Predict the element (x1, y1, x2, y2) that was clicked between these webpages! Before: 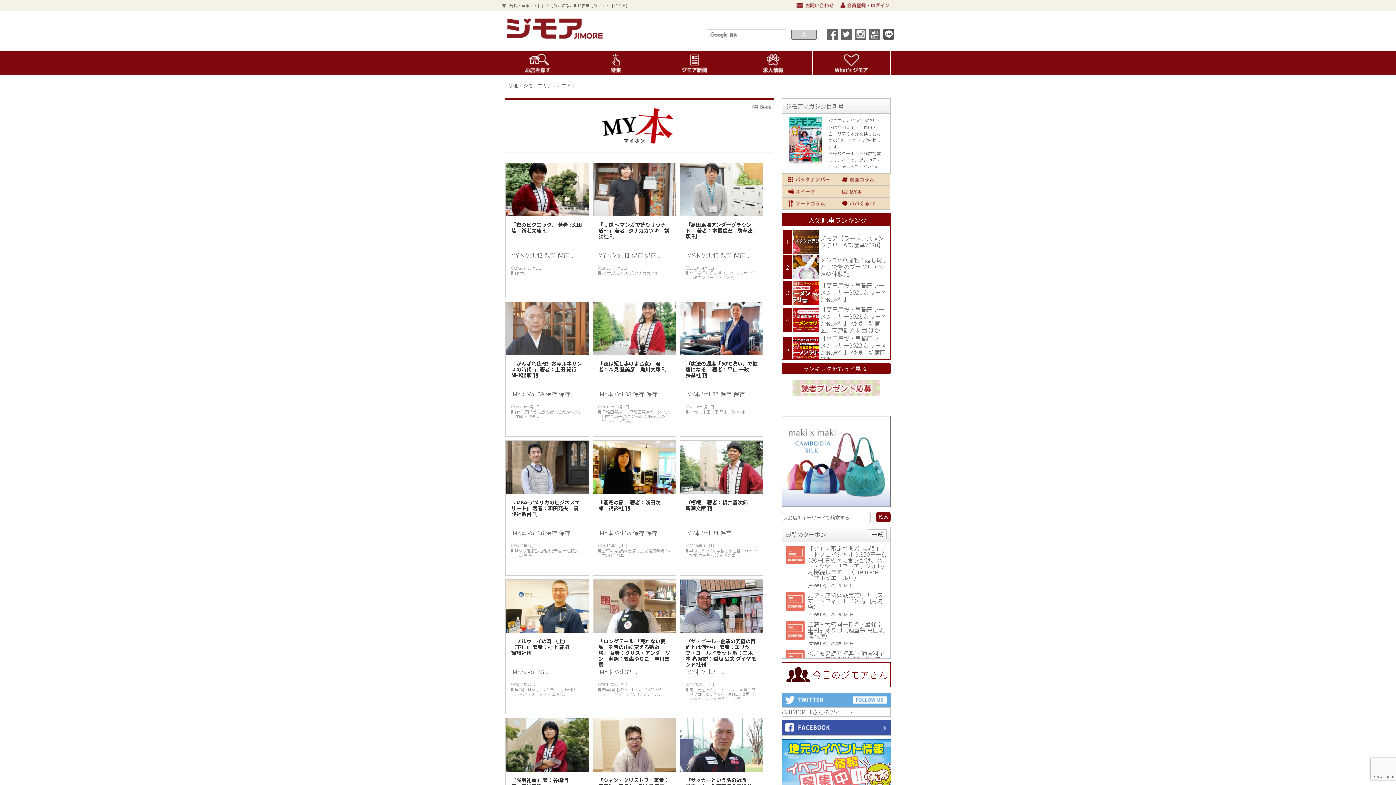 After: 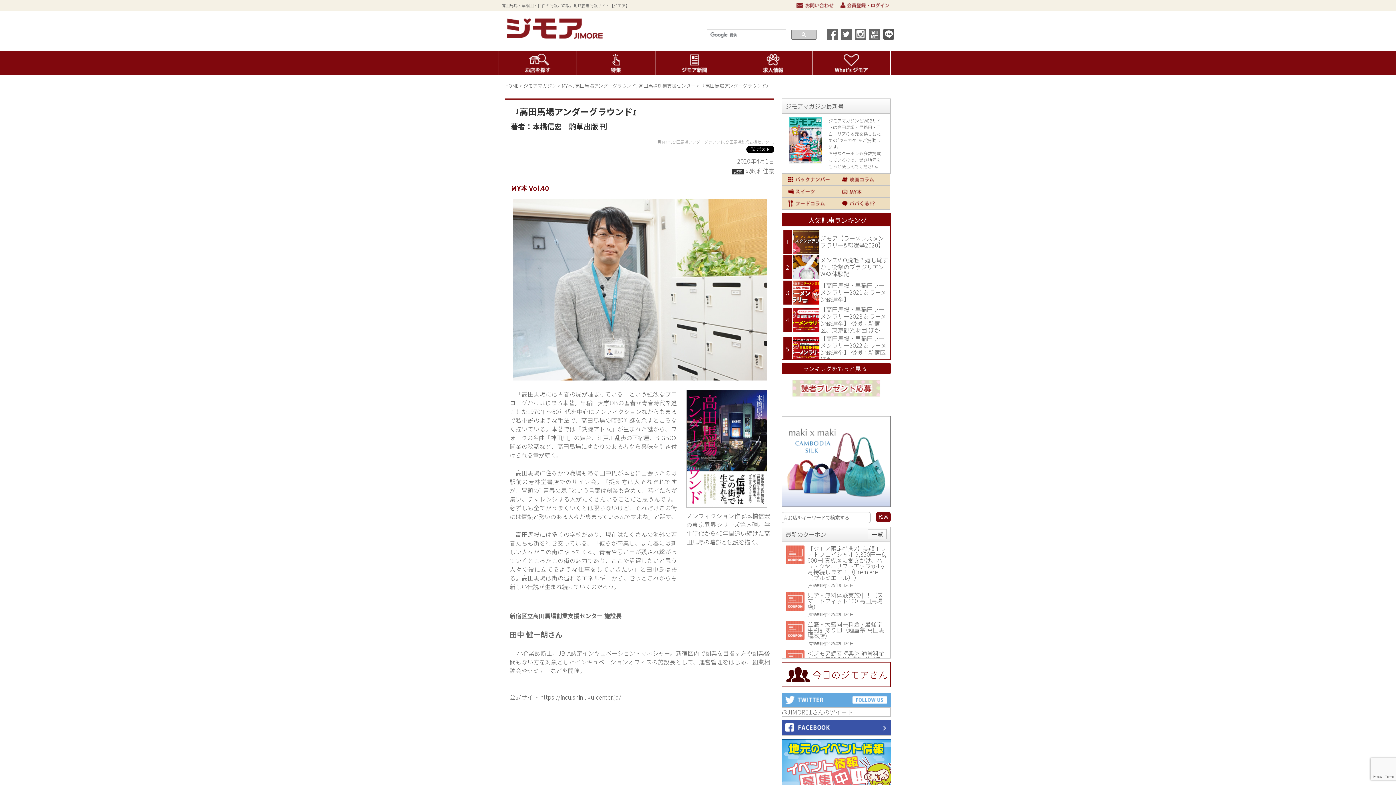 Action: bbox: (685, 221, 753, 240) label: 『高田馬場アンダーグラウンド』 著者：本橋信宏　駒草出版 刊　